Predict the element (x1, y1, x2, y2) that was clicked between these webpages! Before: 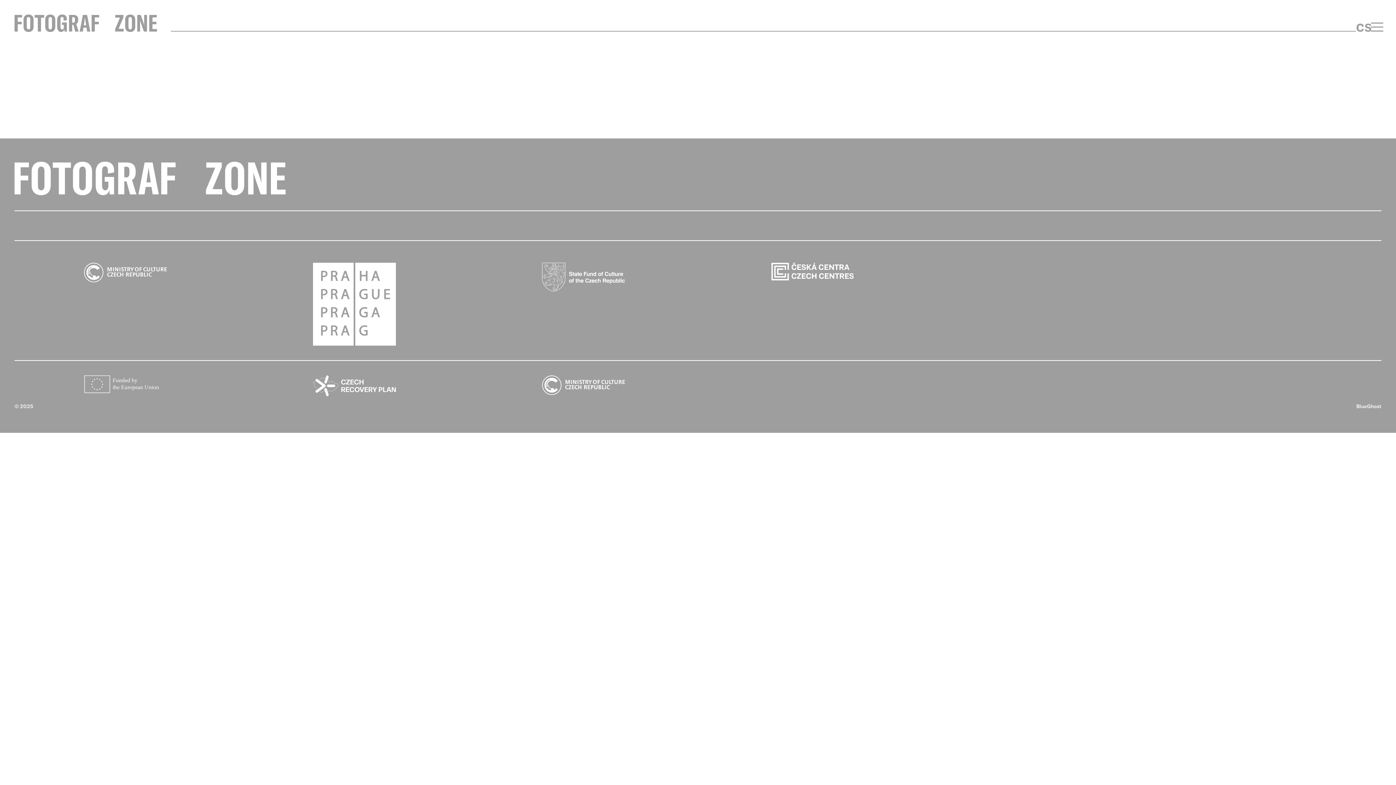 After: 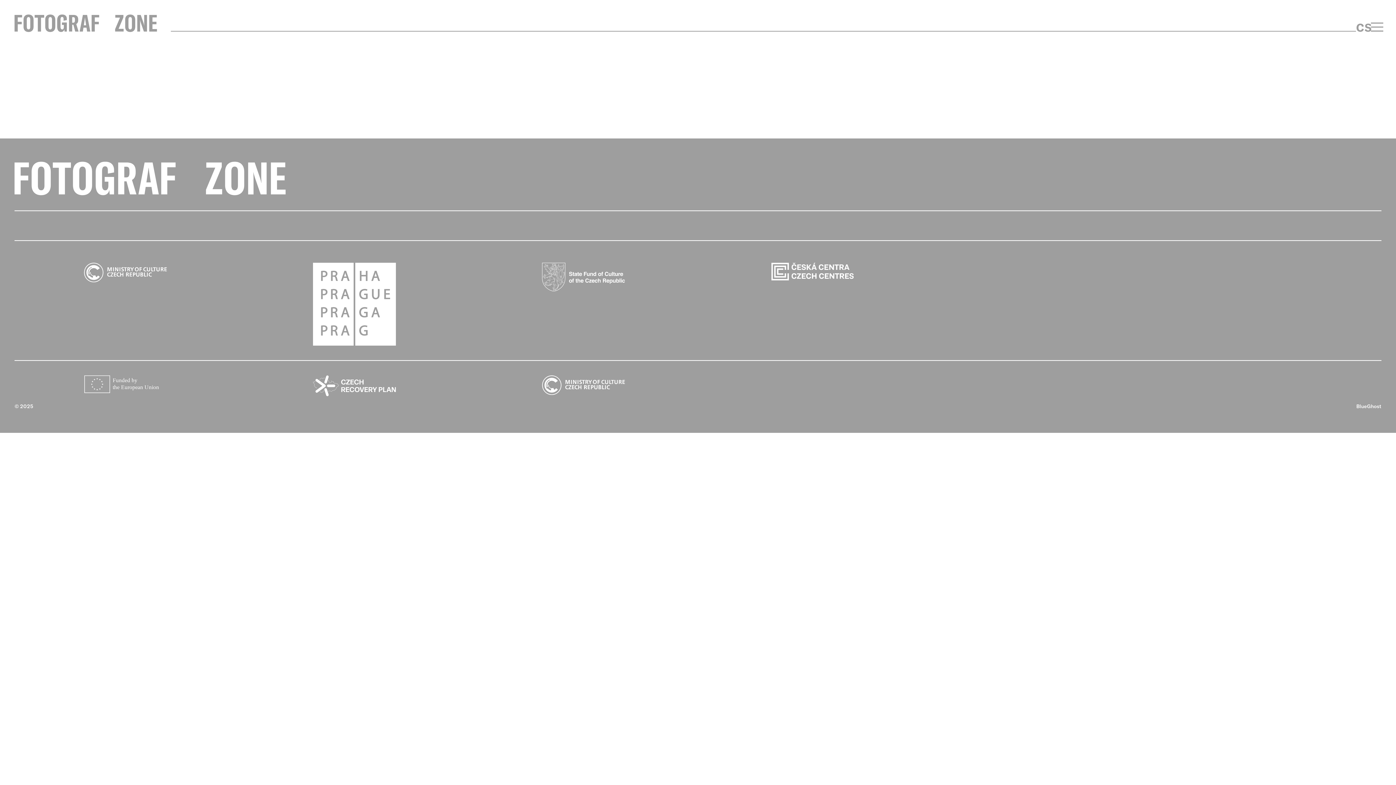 Action: bbox: (14, 161, 285, 196)